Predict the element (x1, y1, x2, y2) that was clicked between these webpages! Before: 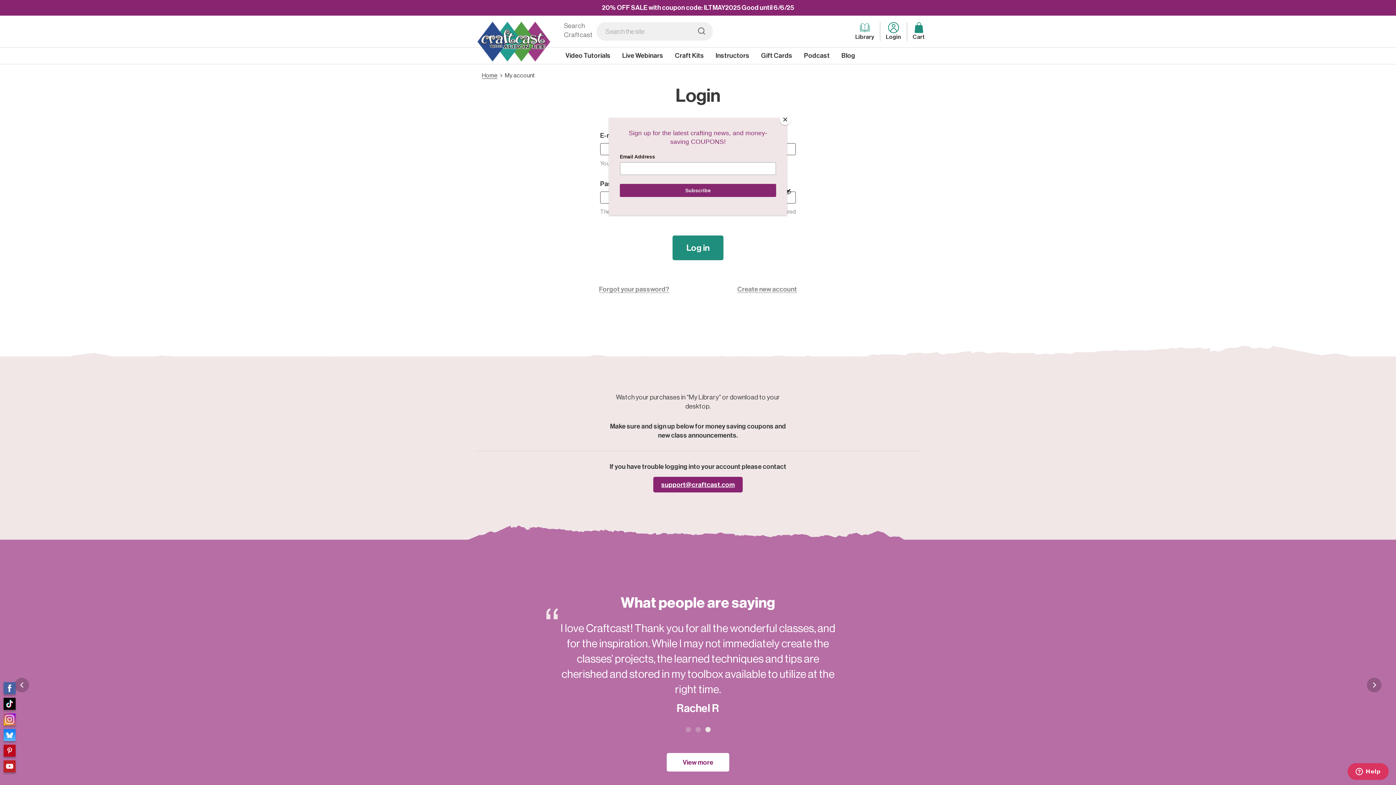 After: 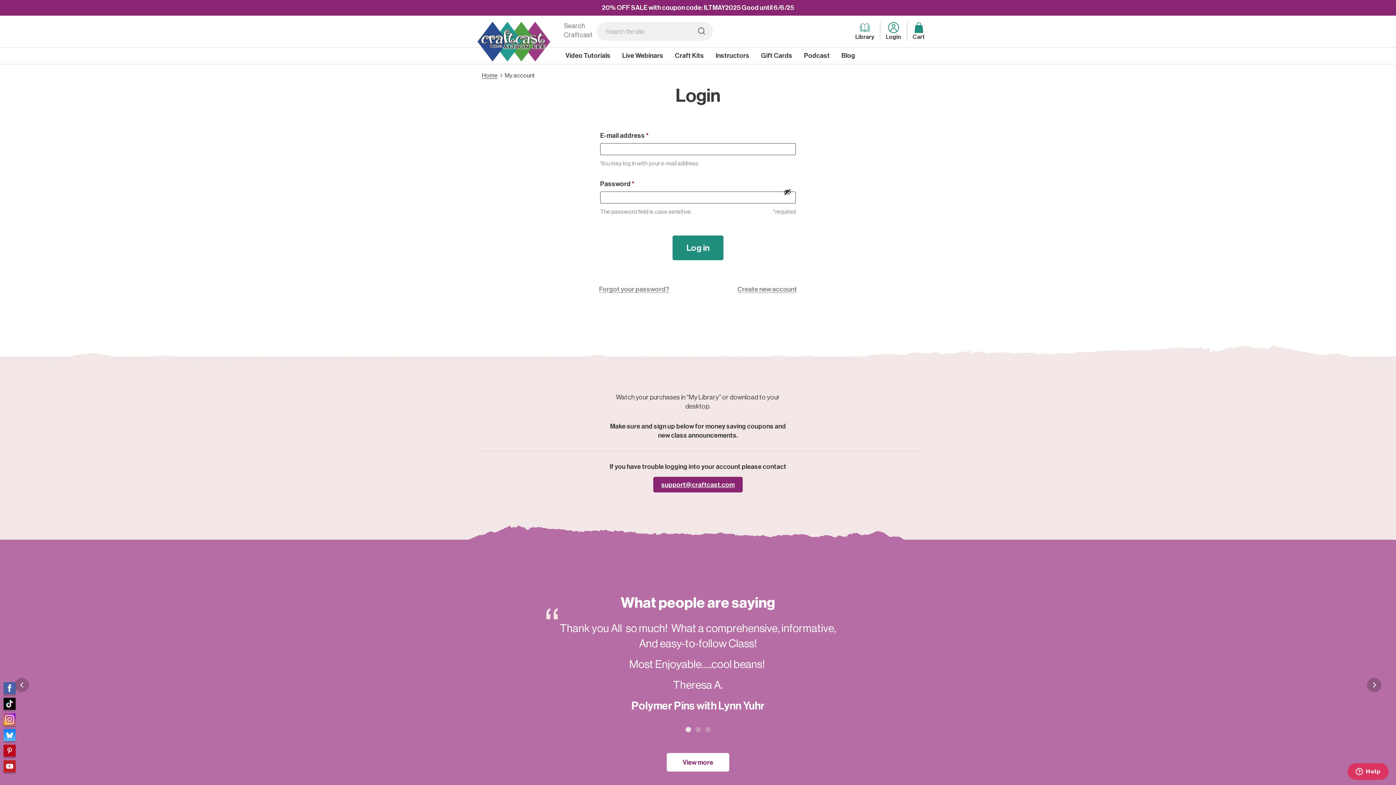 Action: bbox: (780, 114, 790, 125) label: Close